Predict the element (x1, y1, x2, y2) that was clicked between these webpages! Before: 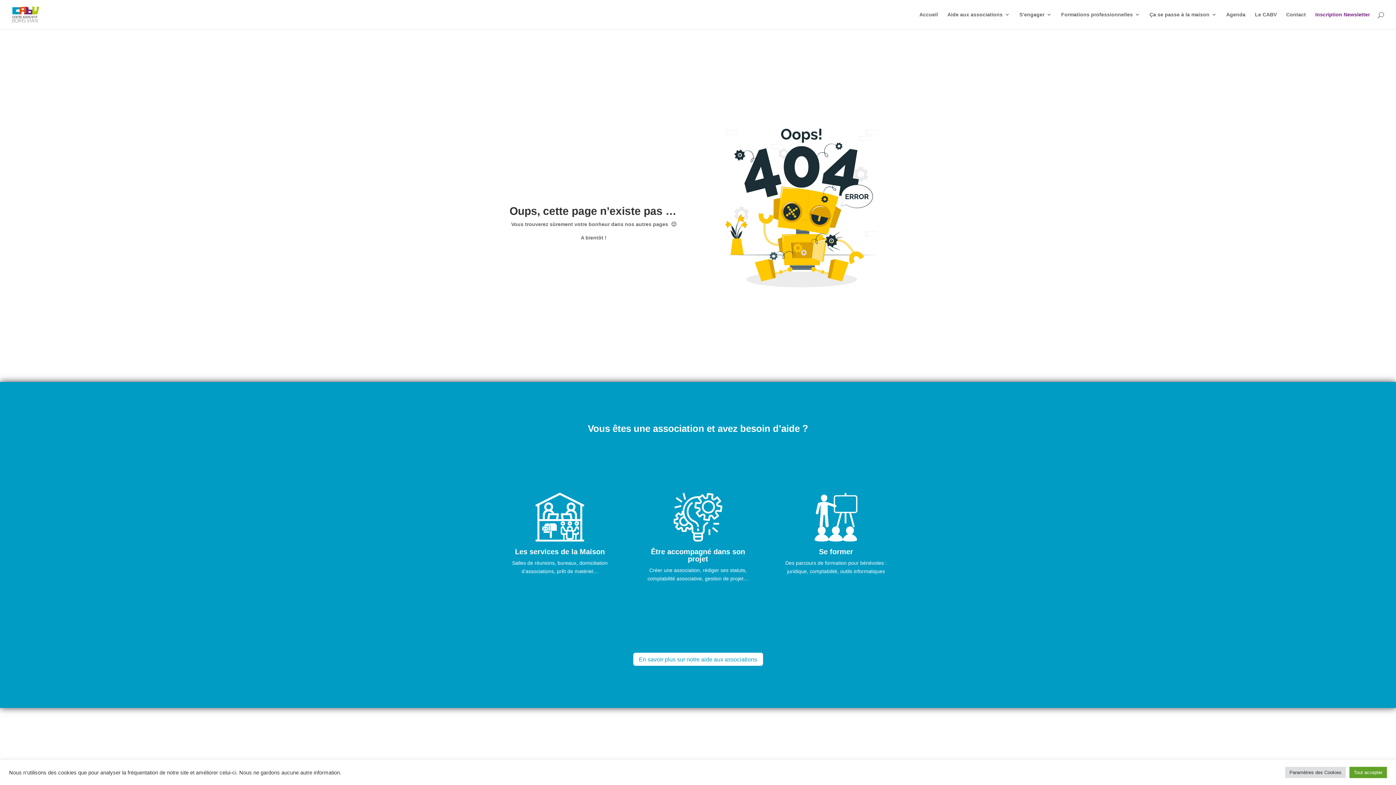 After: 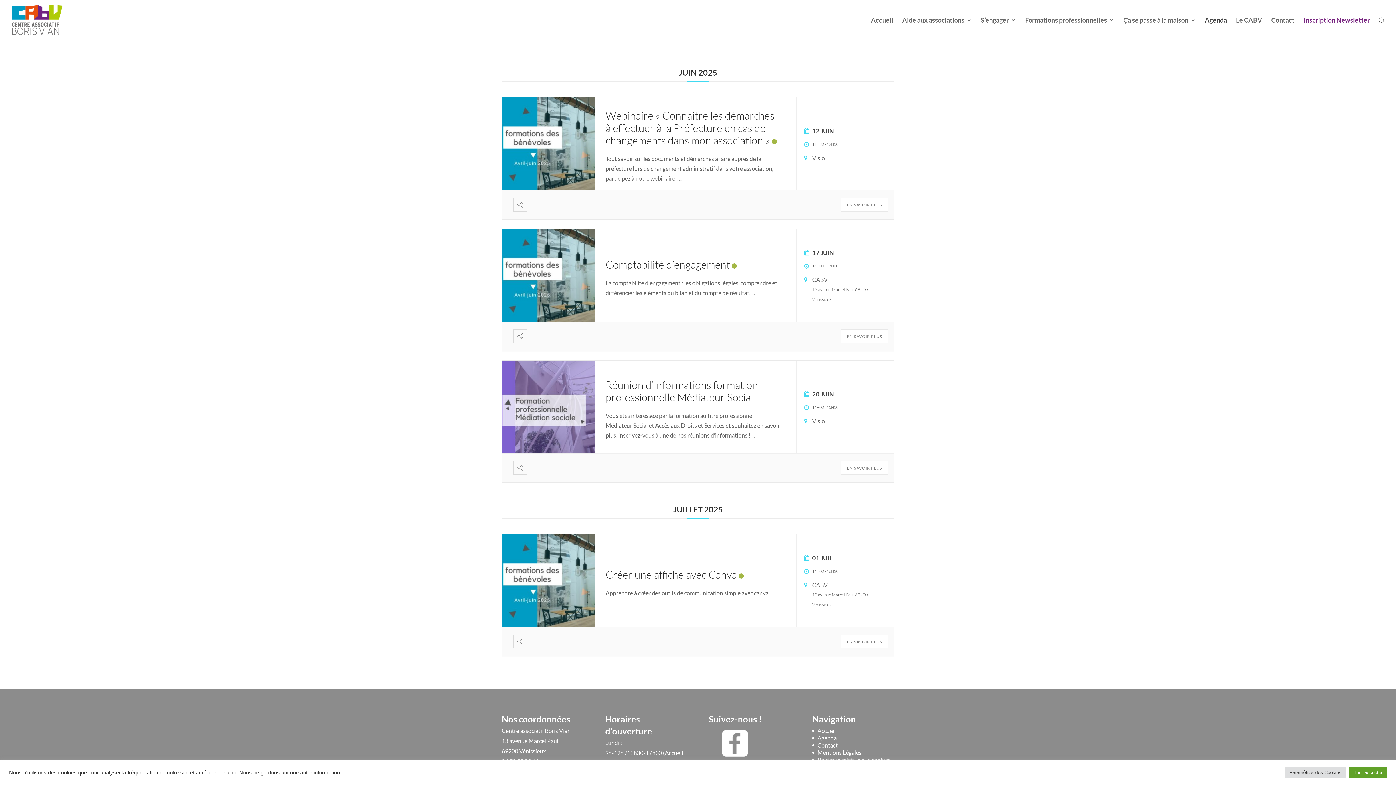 Action: label: Agenda bbox: (1226, 12, 1245, 29)